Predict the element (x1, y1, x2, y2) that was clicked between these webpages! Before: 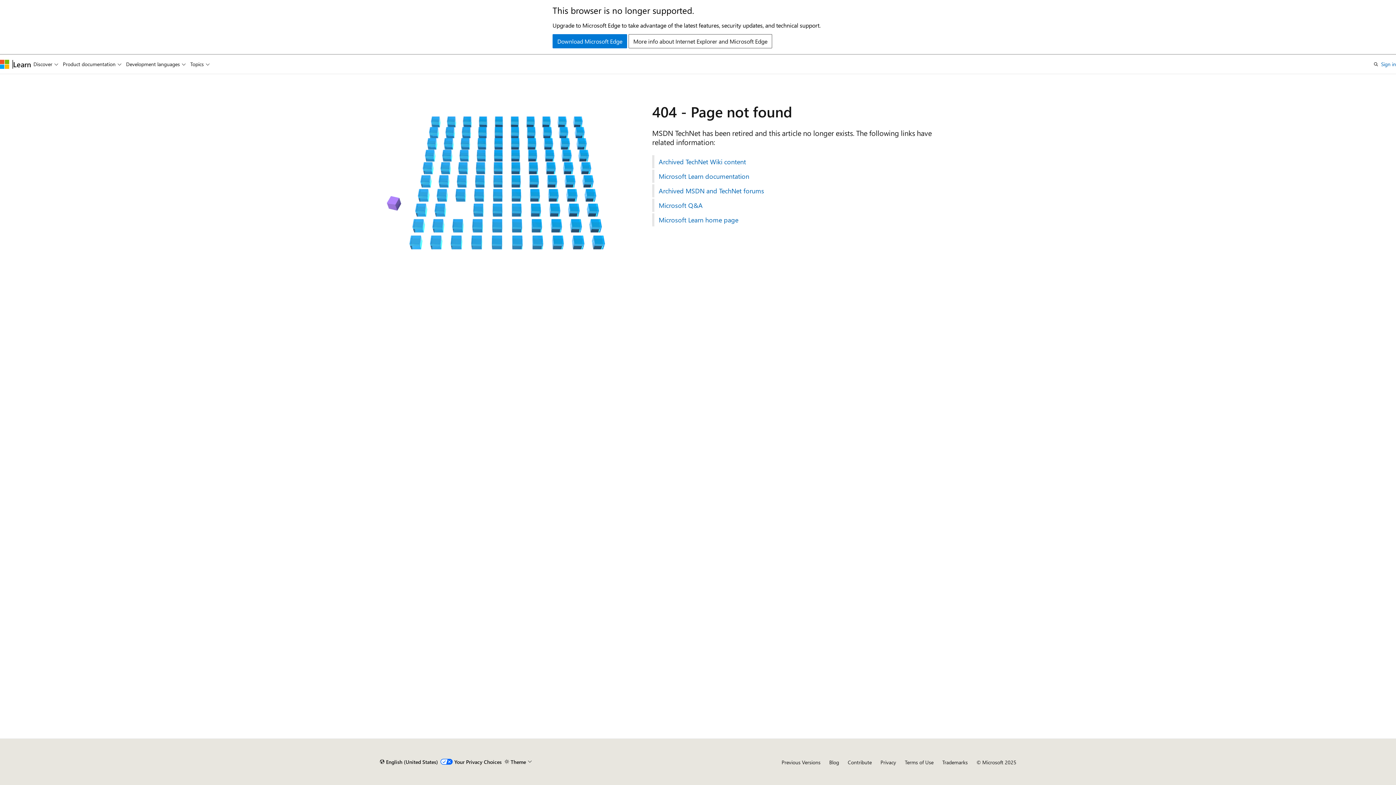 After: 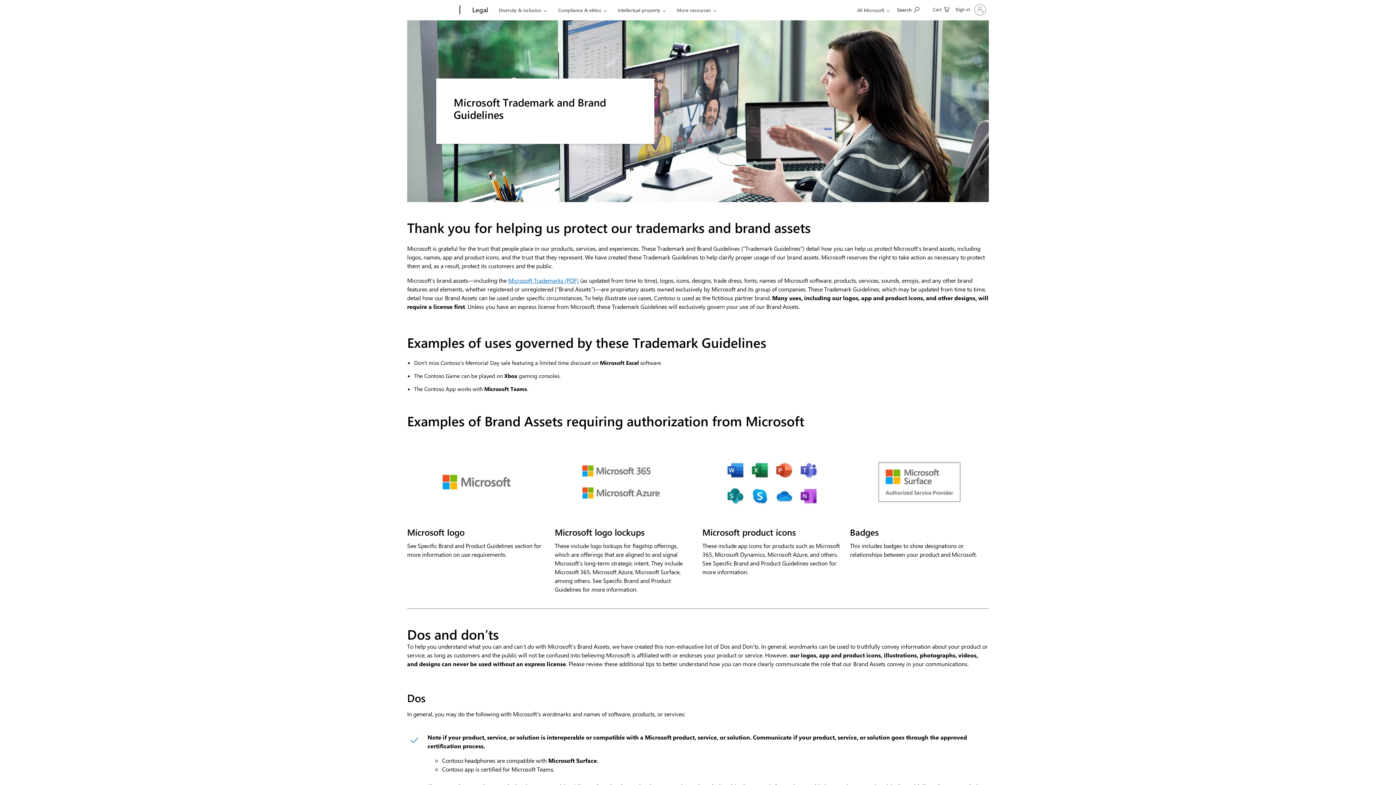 Action: bbox: (942, 759, 968, 766) label: Trademarks